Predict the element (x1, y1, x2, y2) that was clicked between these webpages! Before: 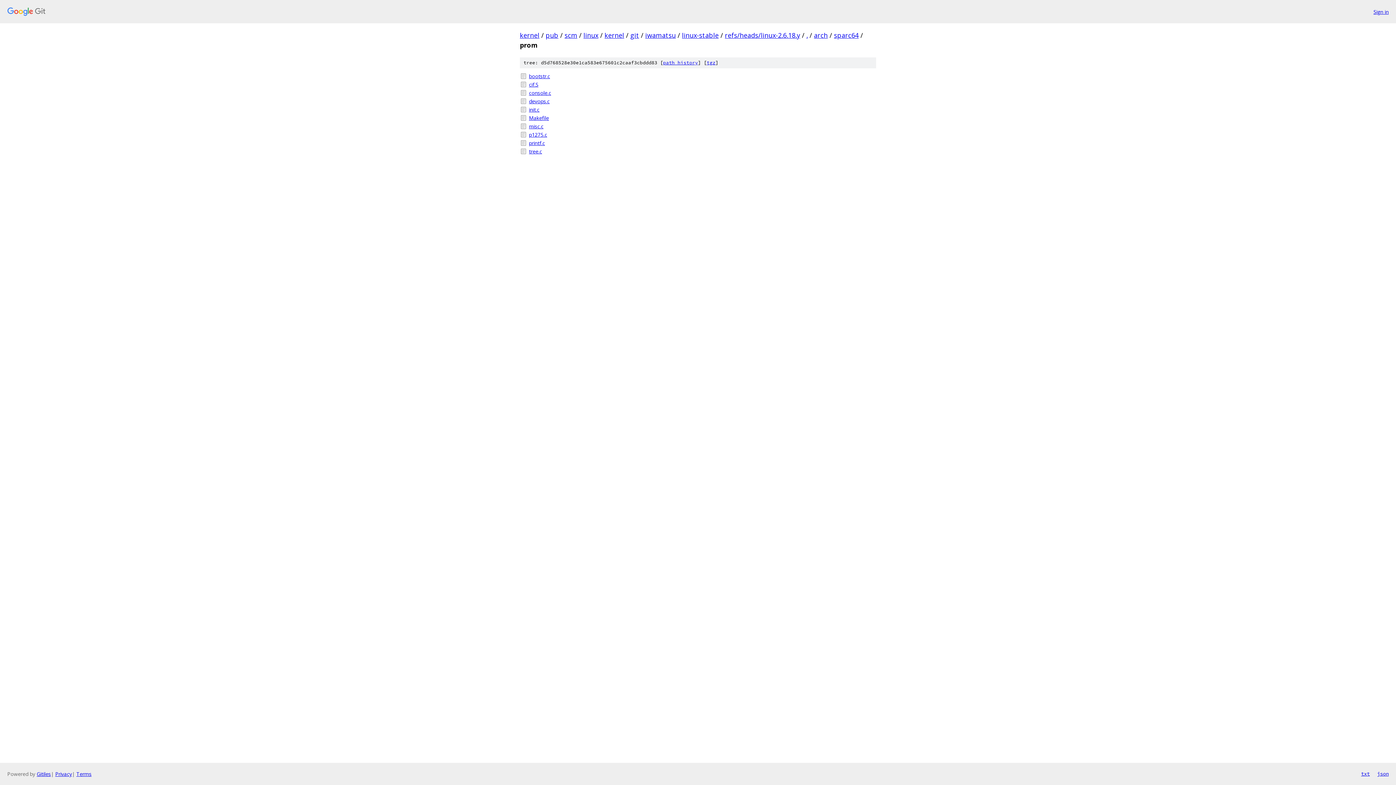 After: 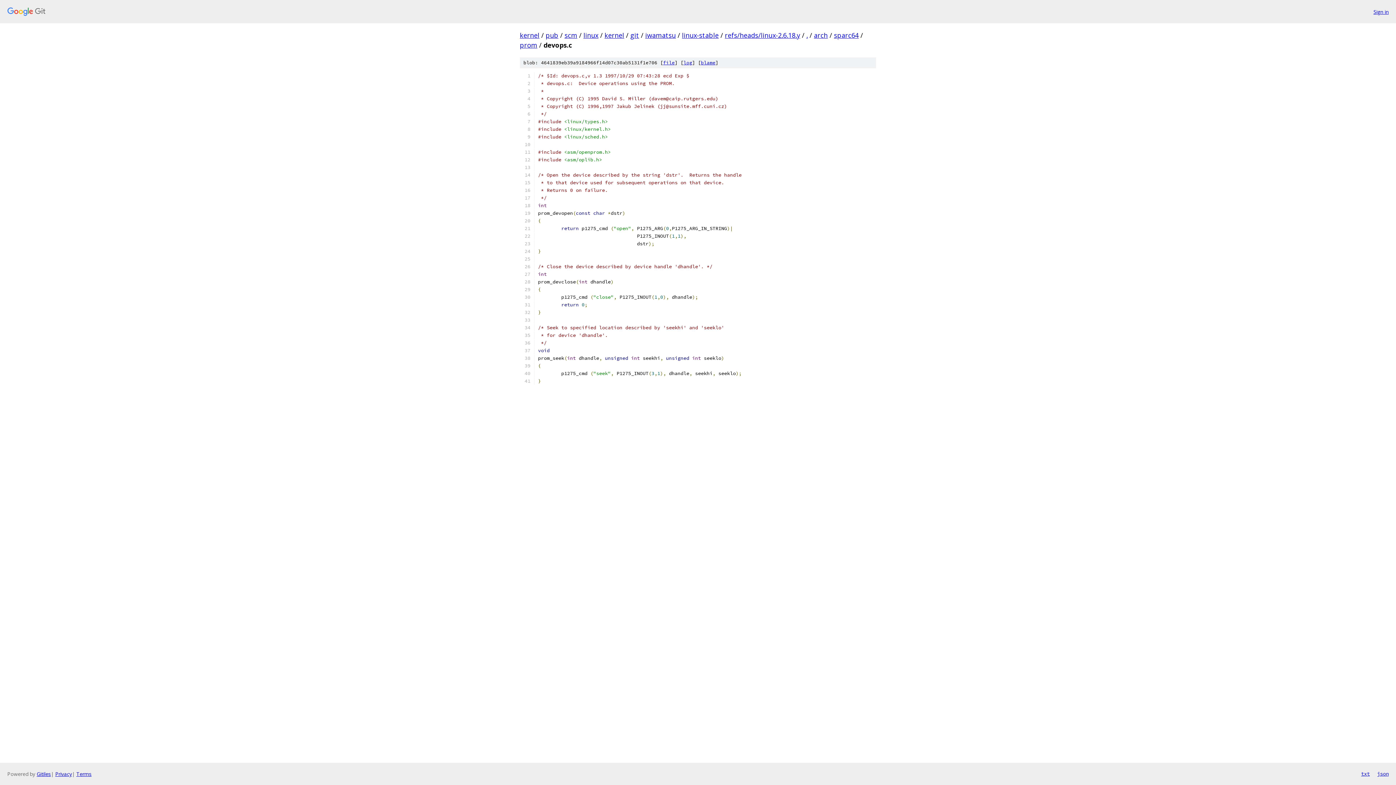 Action: bbox: (529, 97, 876, 105) label: devops.c